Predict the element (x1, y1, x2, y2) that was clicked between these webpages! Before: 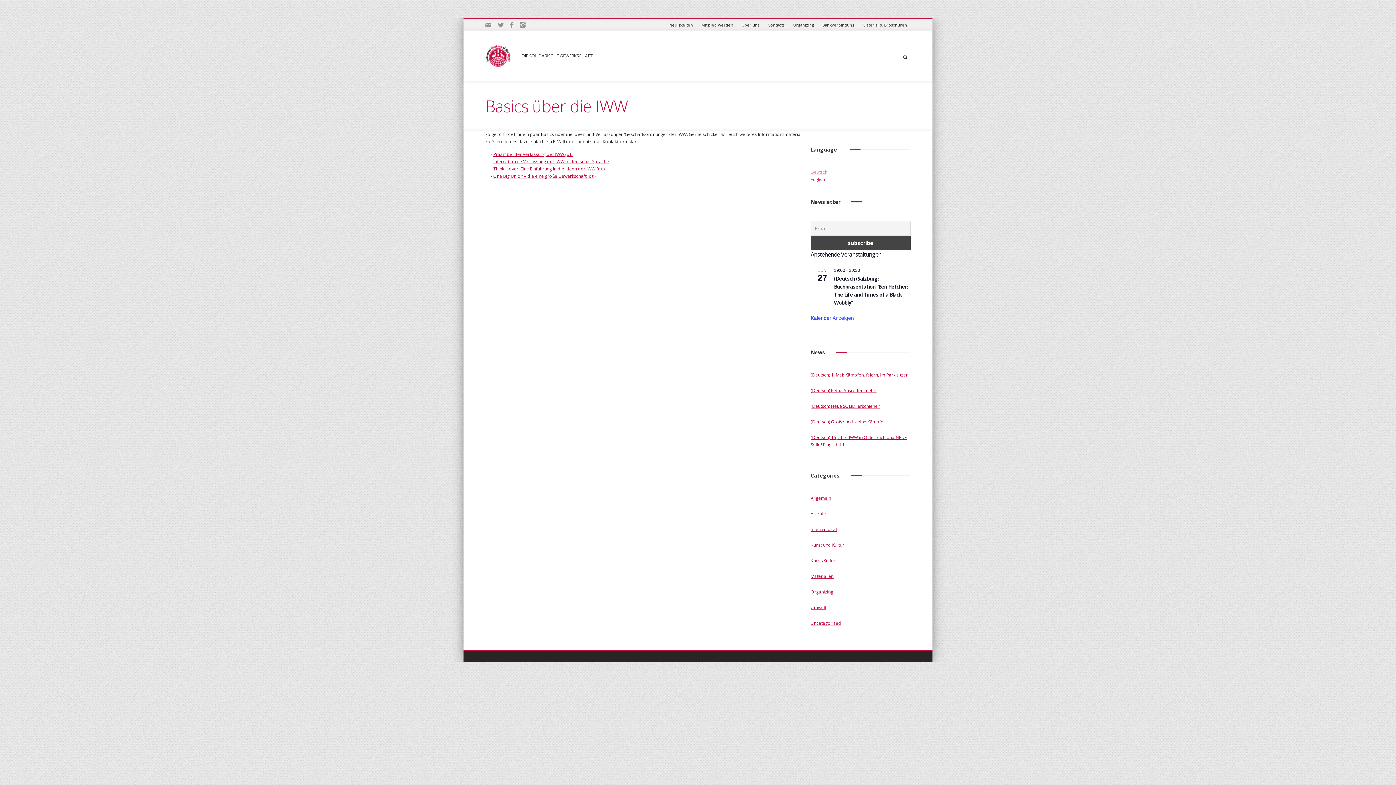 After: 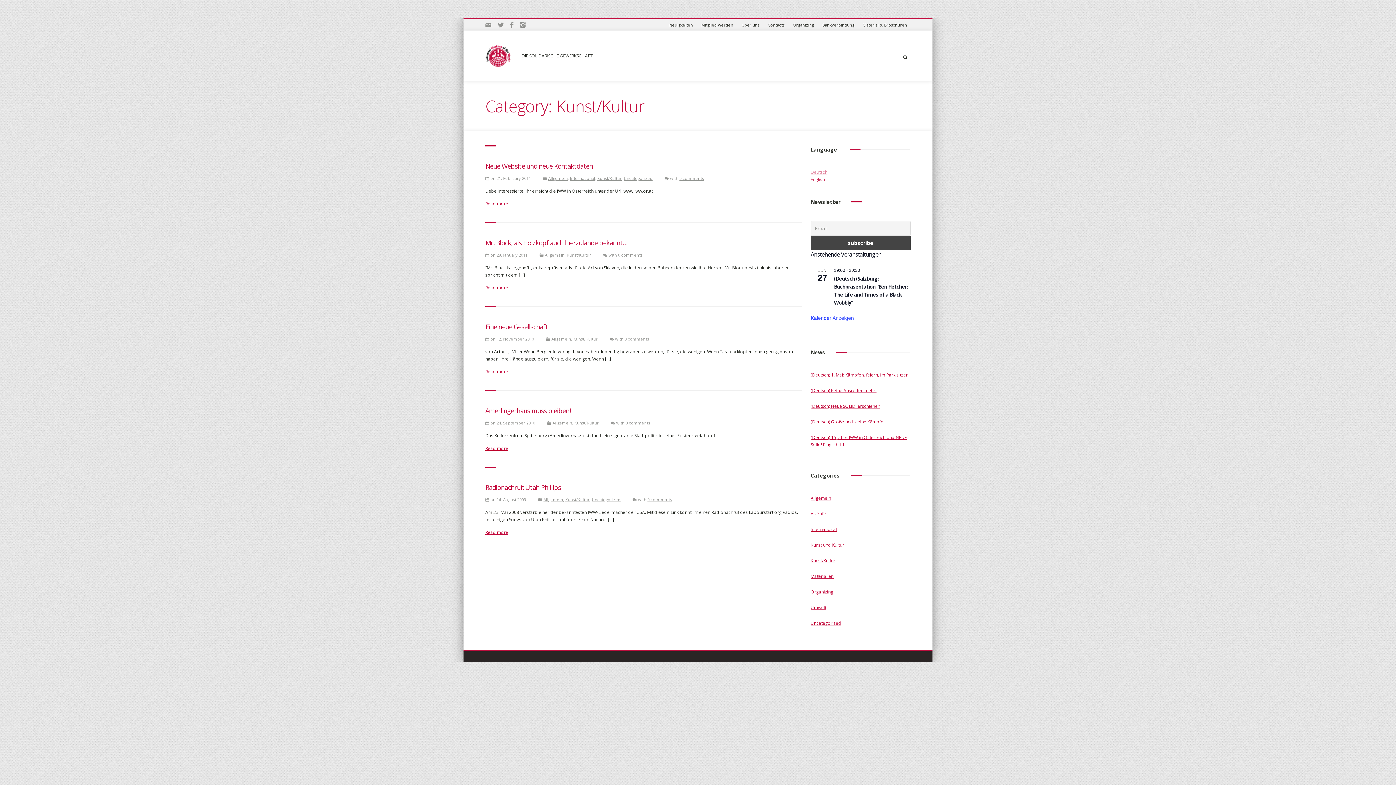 Action: label: Kunst/Kultur bbox: (810, 557, 835, 564)